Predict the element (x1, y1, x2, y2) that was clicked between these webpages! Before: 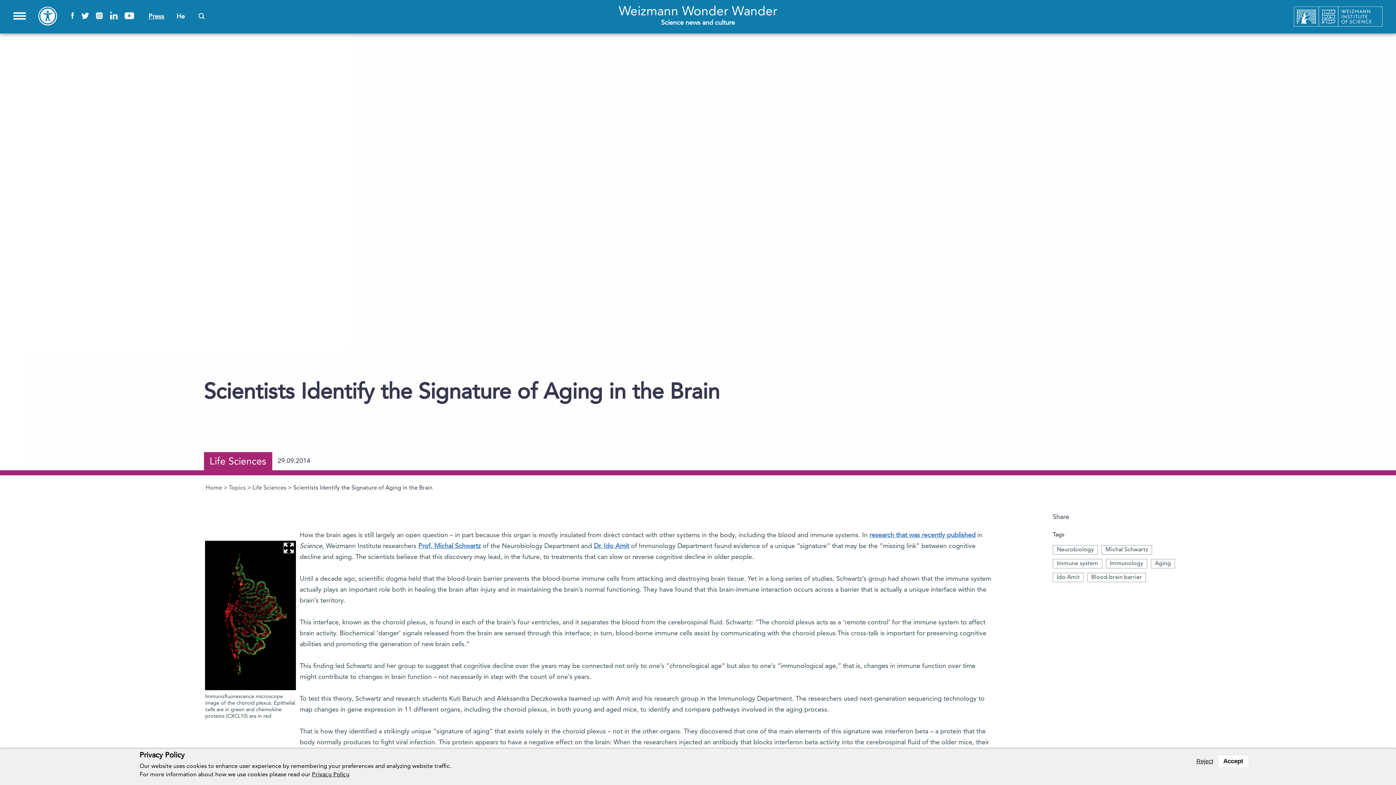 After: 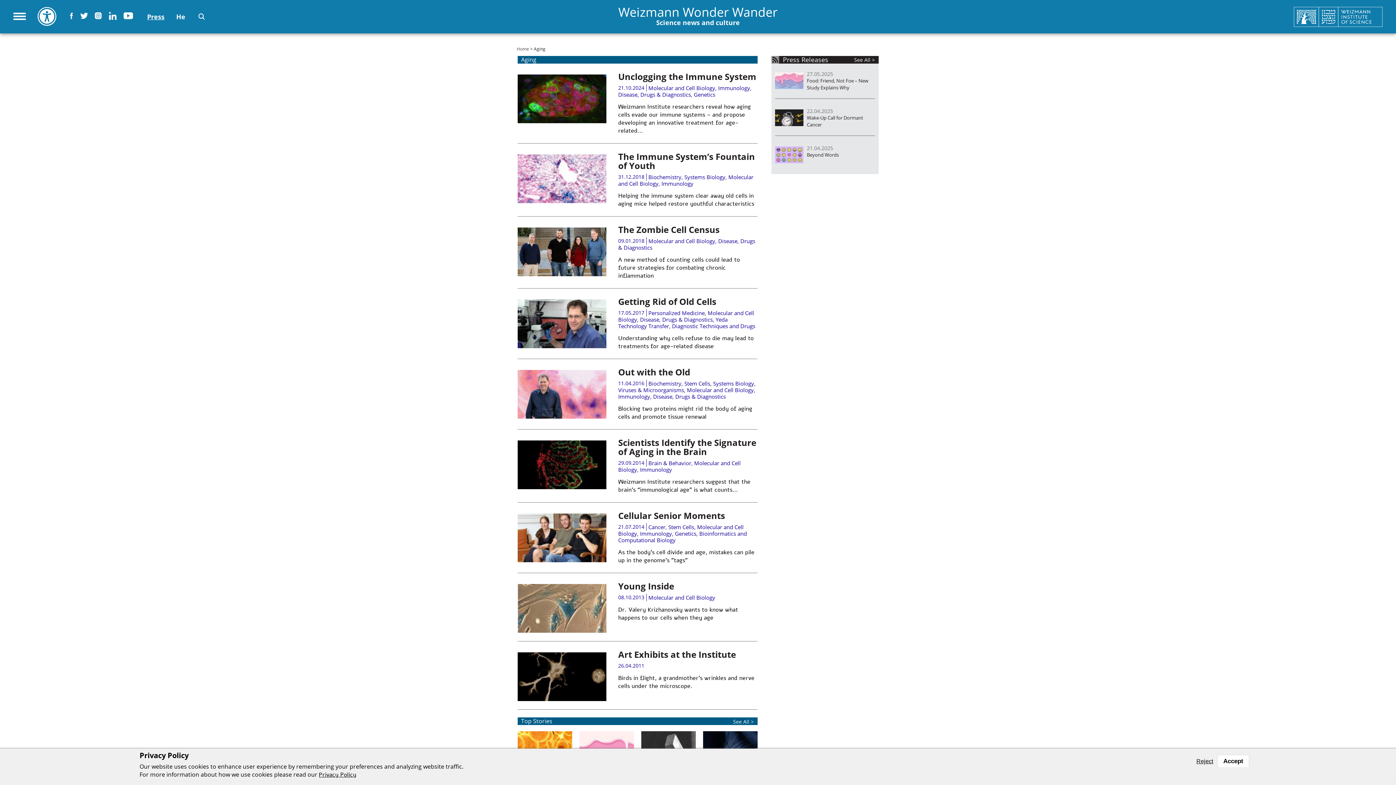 Action: bbox: (1155, 561, 1171, 566) label: Aging